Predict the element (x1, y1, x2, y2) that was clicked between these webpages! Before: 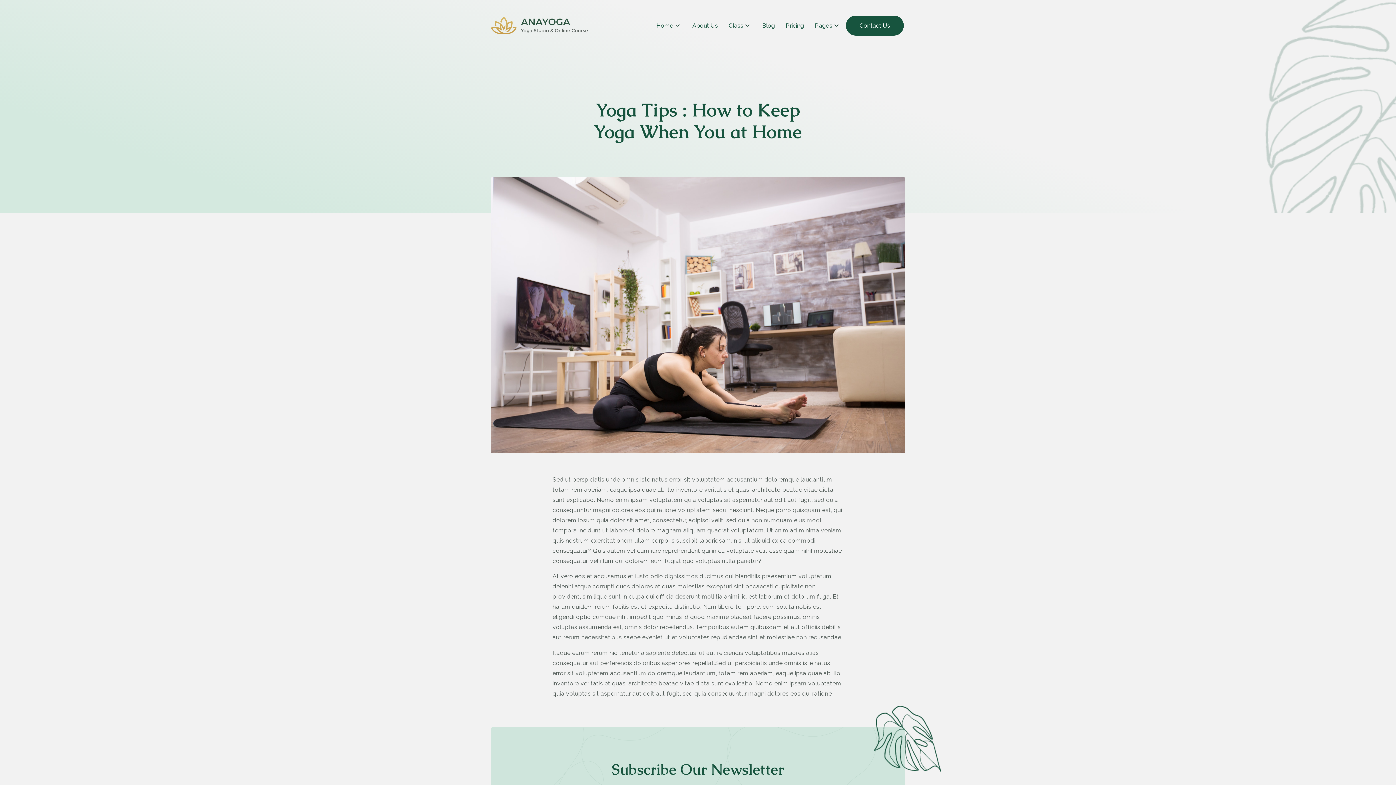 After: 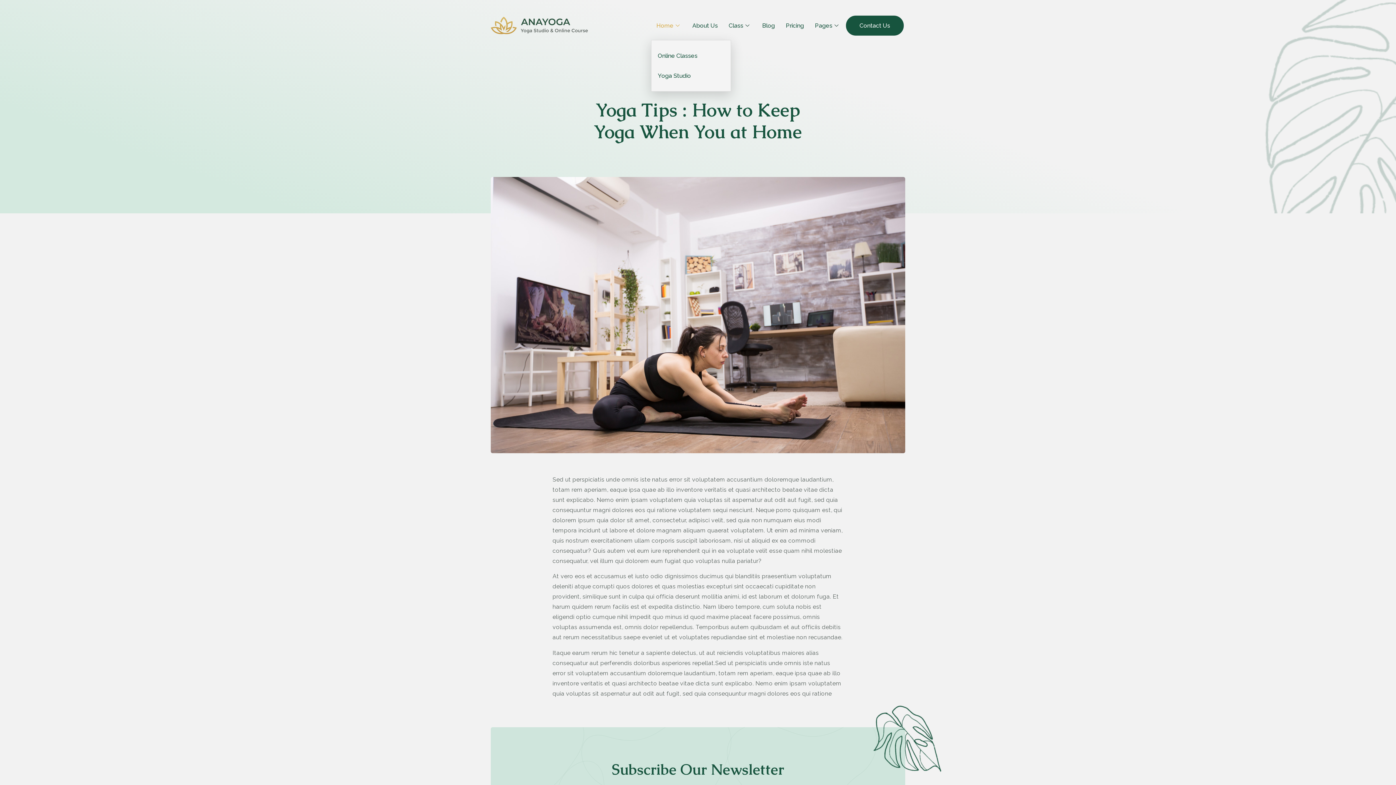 Action: label: Home bbox: (651, 10, 687, 40)